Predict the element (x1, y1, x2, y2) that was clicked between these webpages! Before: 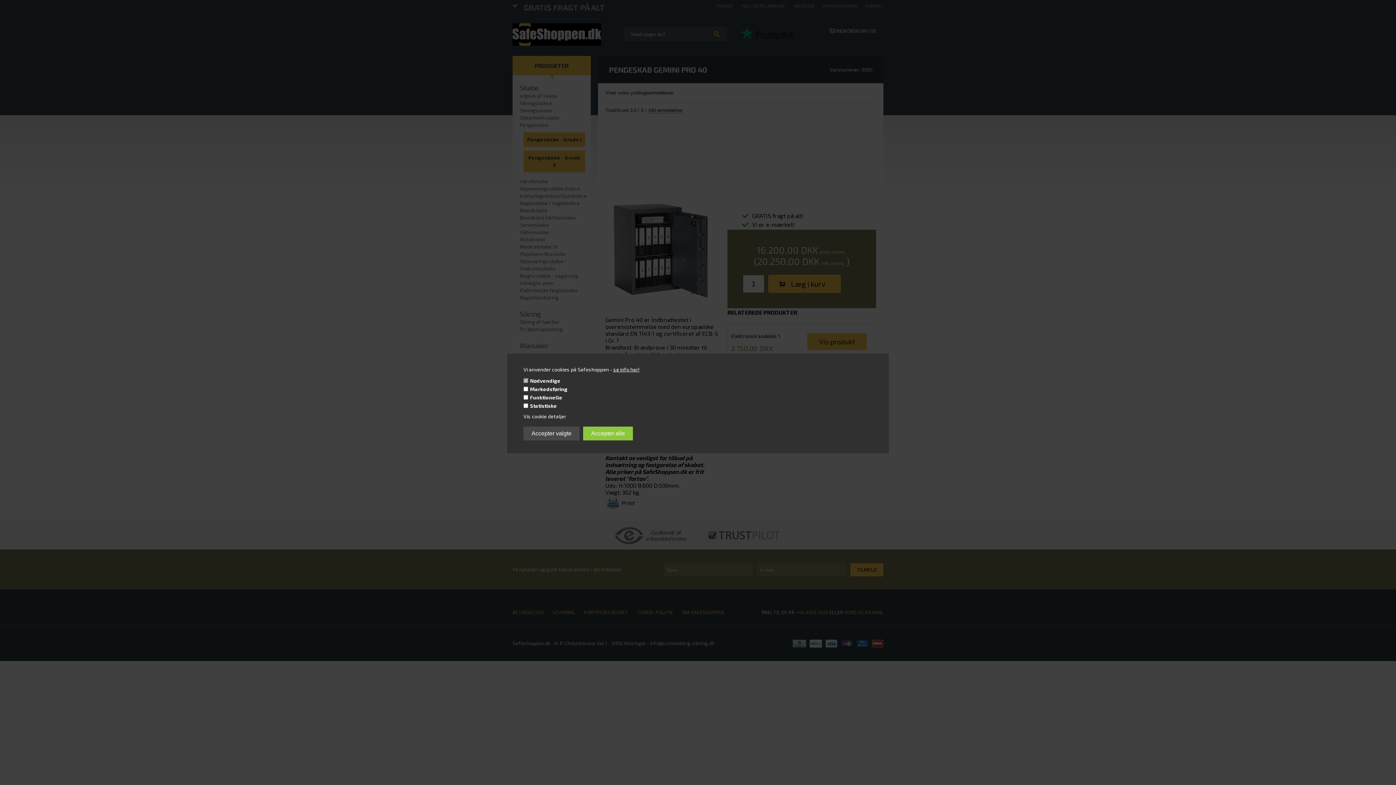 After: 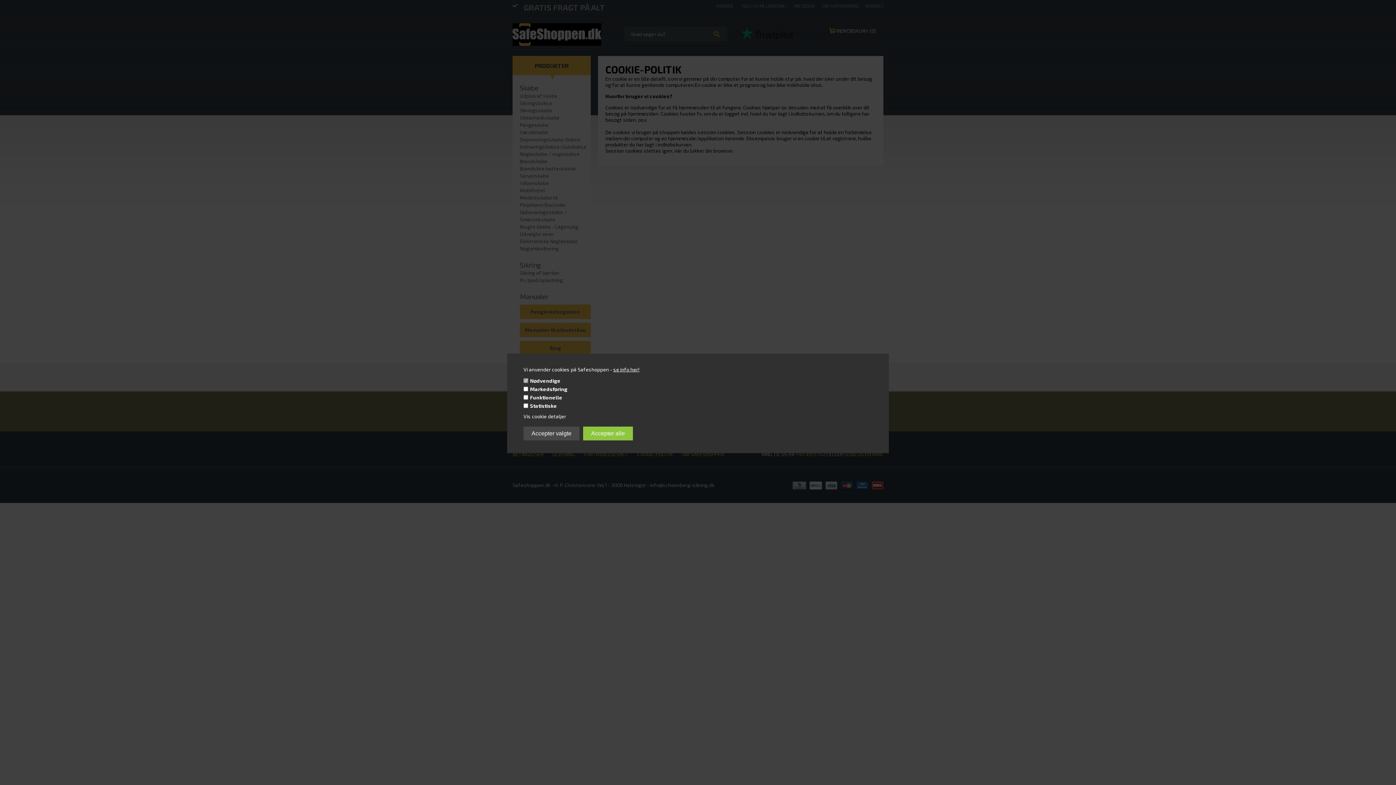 Action: label: se info her! bbox: (613, 366, 639, 372)